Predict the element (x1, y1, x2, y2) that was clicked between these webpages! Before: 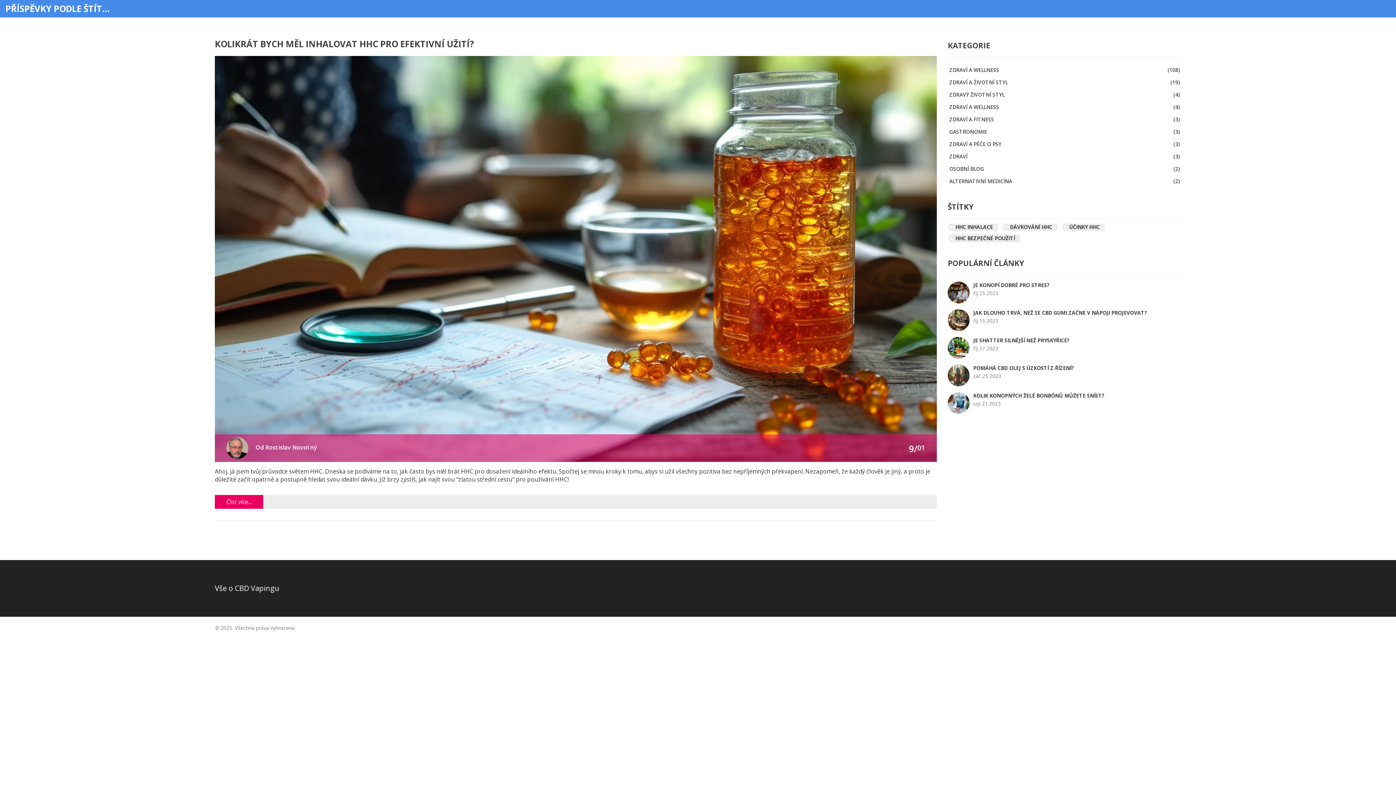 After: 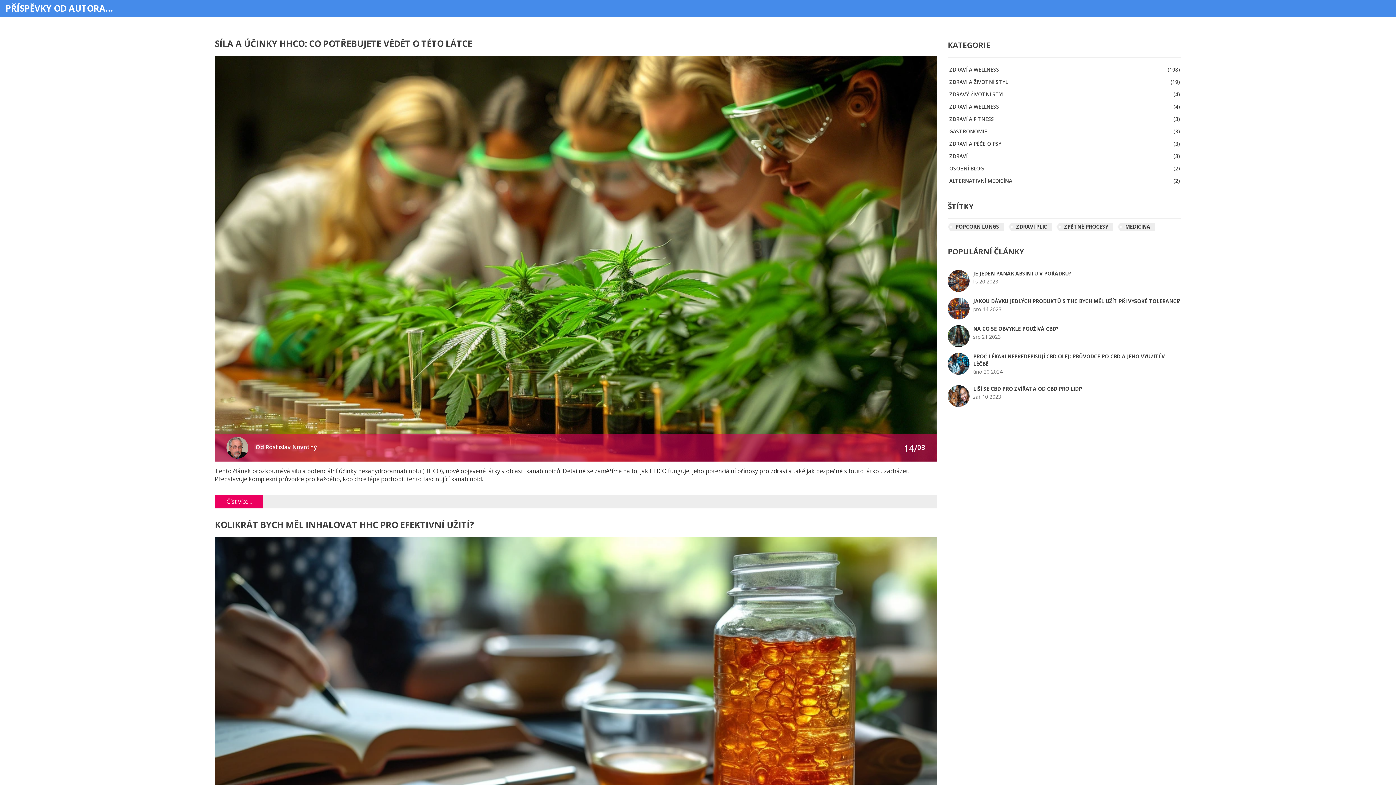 Action: label: Rostislav Novotný bbox: (265, 443, 317, 451)